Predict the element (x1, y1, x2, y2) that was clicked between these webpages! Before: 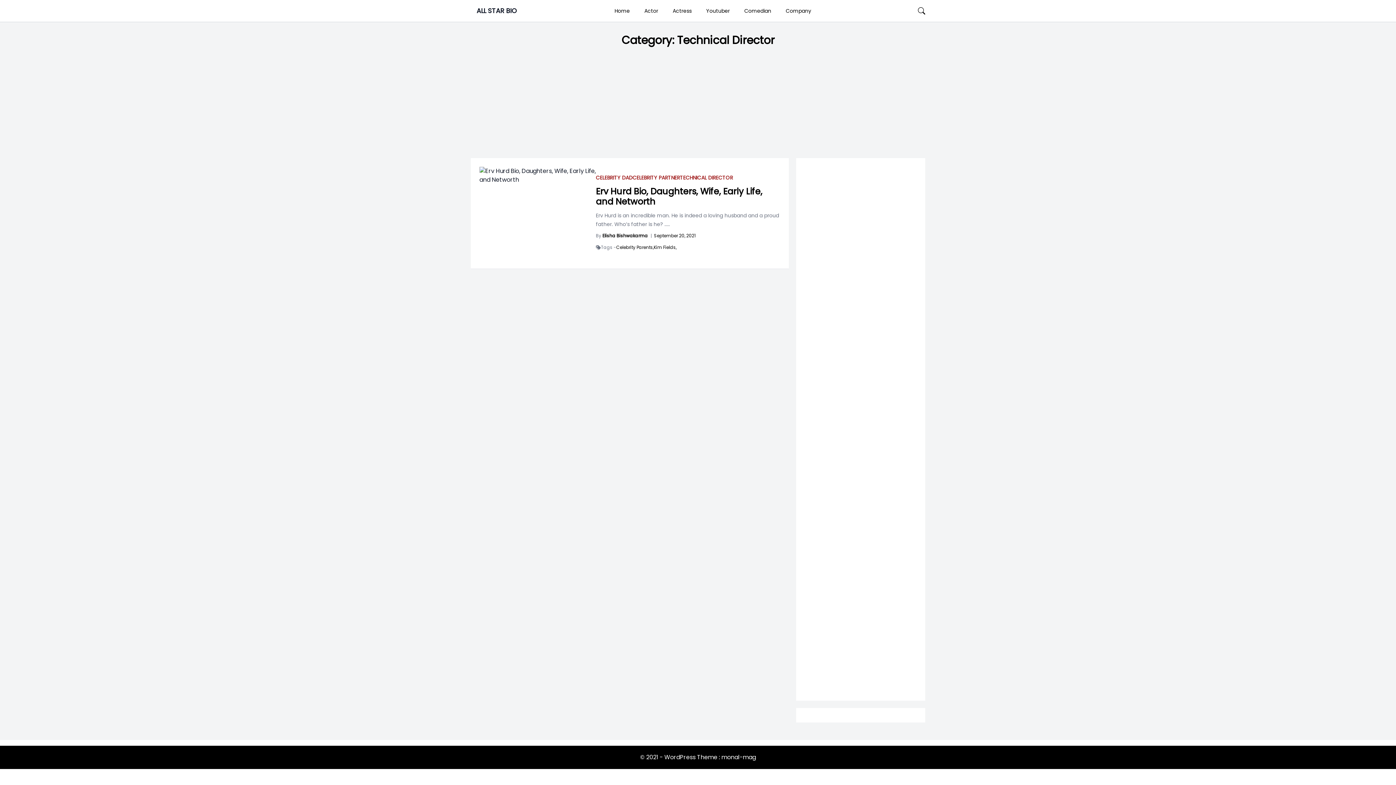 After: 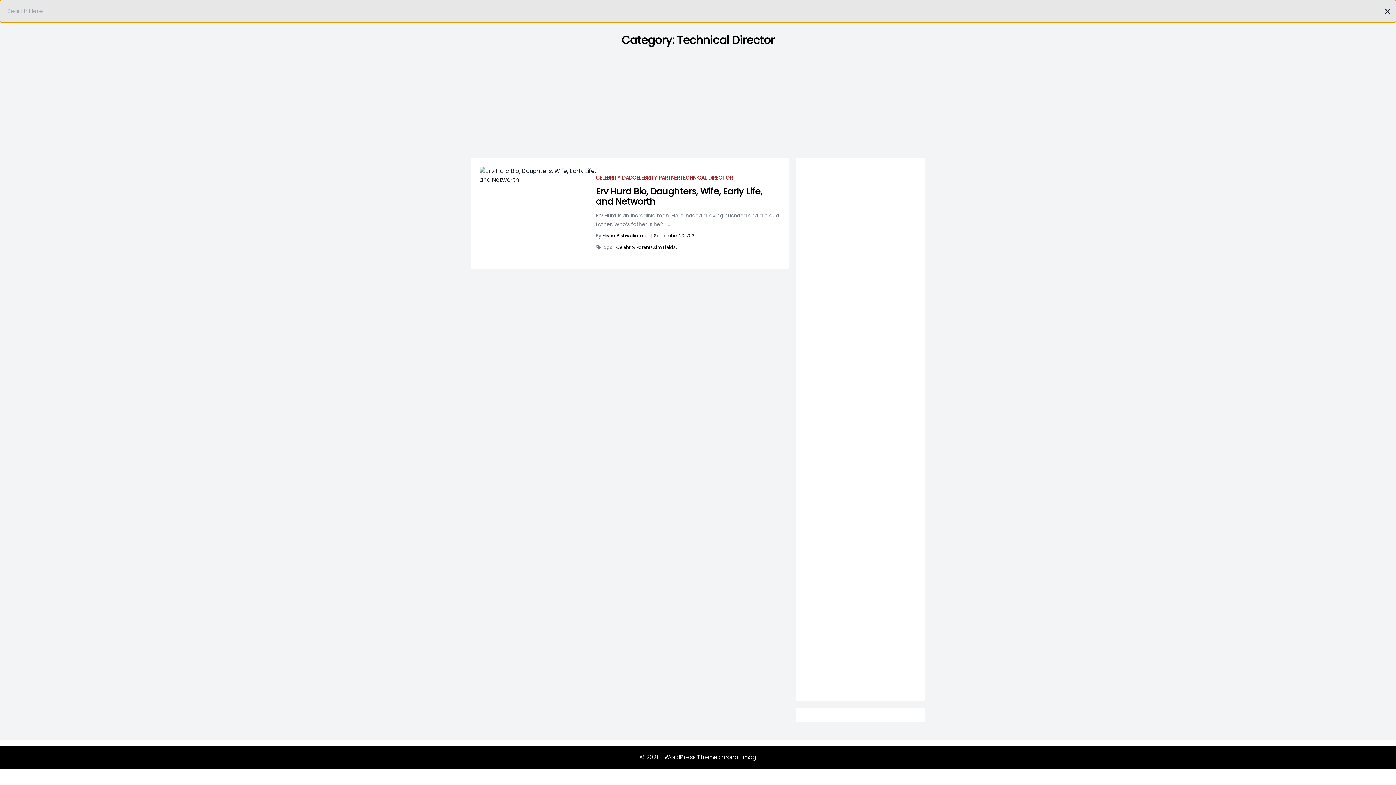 Action: bbox: (918, 7, 925, 14)